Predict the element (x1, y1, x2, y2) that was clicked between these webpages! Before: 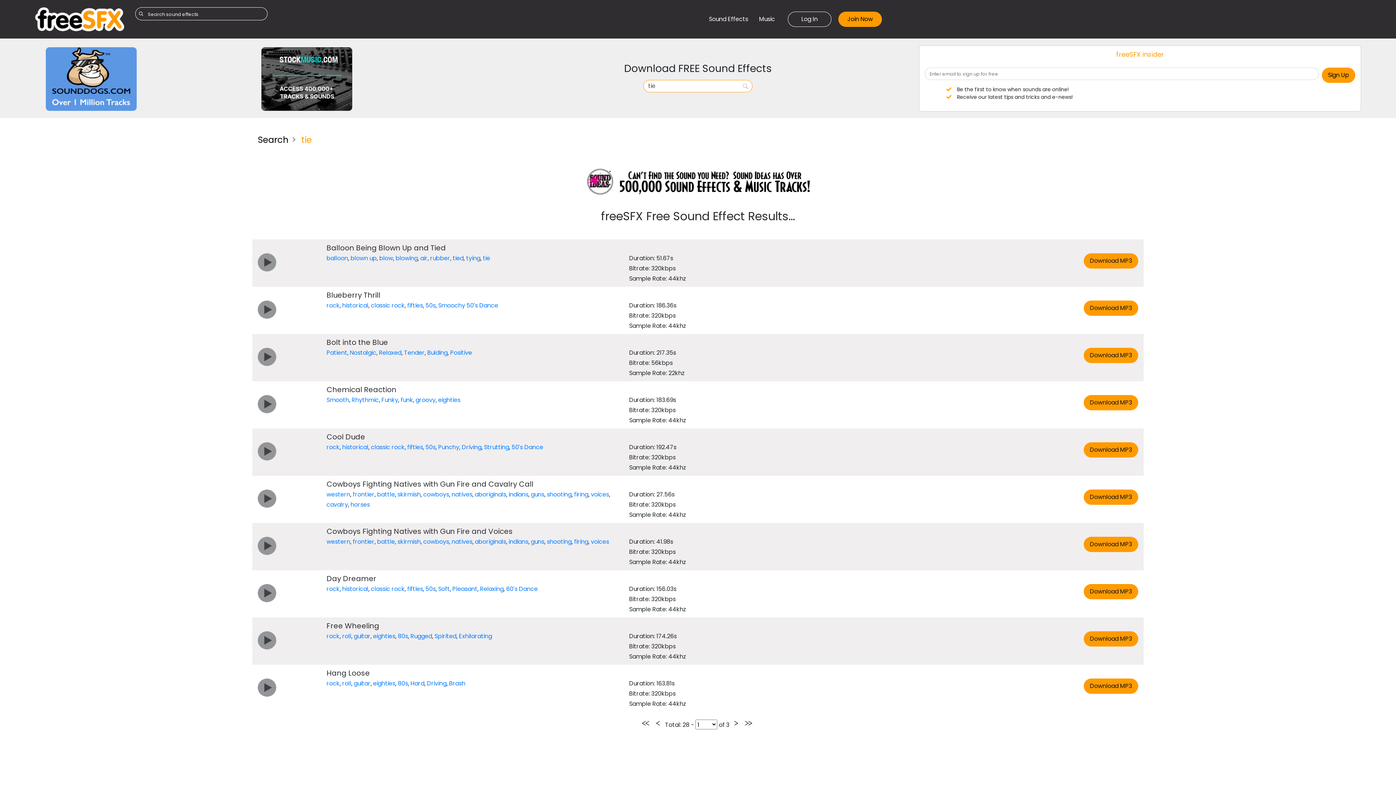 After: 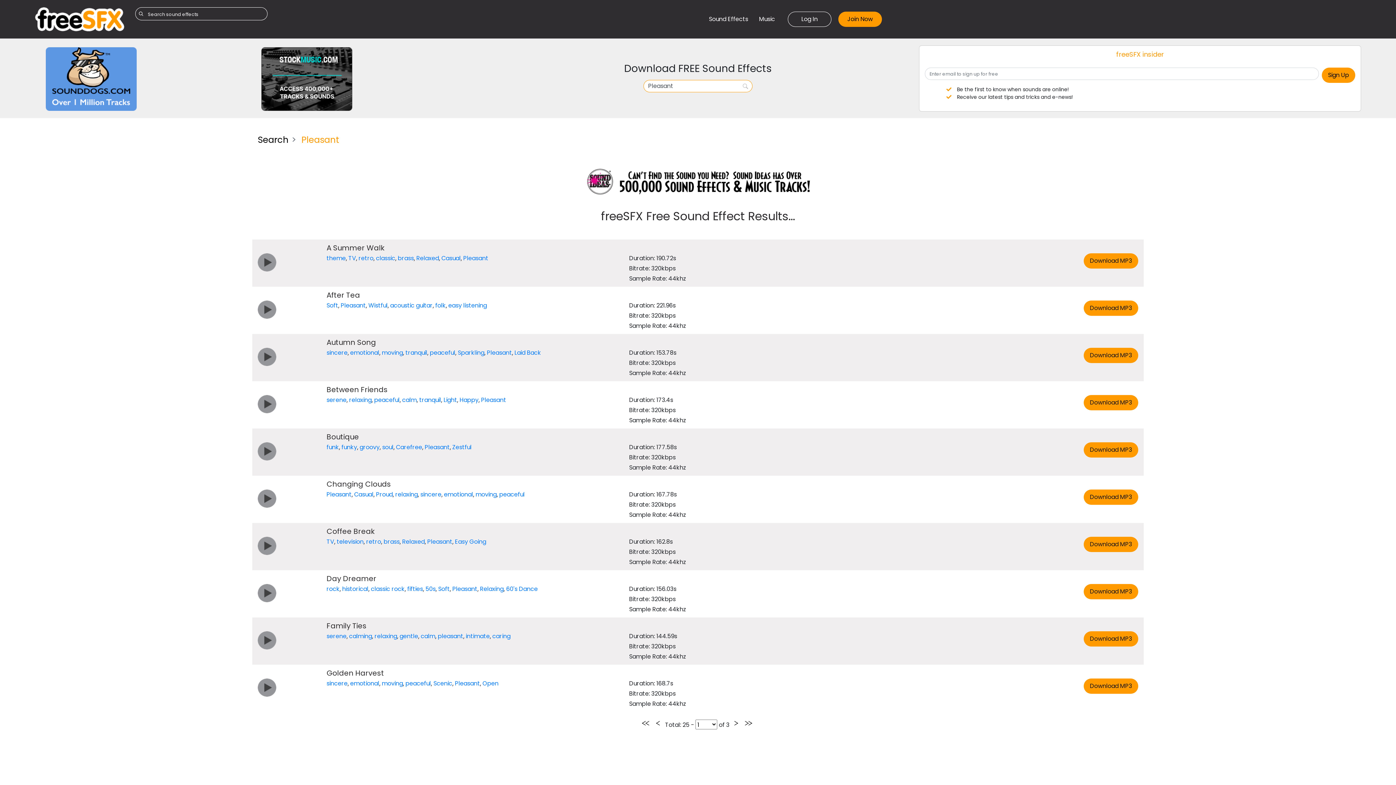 Action: label: Pleasant bbox: (452, 585, 477, 593)